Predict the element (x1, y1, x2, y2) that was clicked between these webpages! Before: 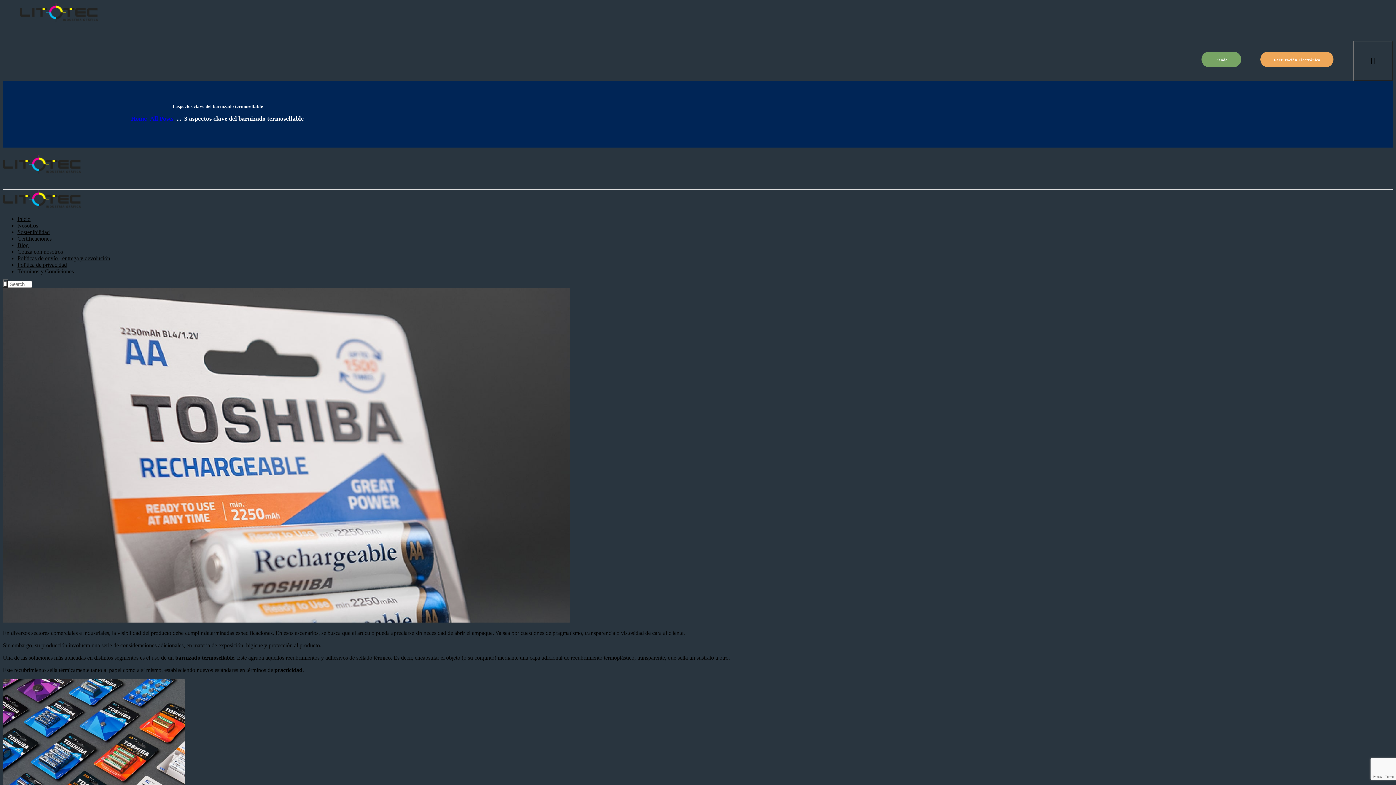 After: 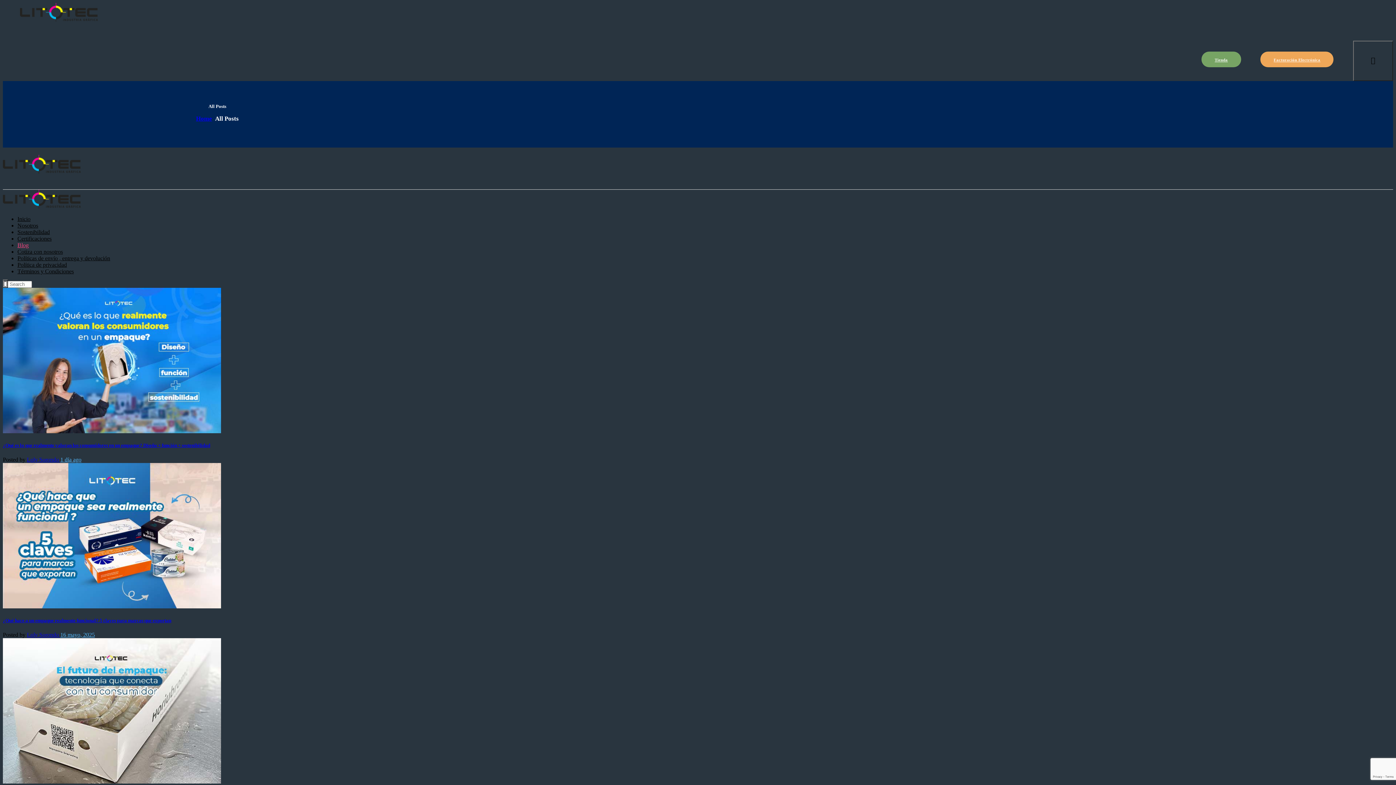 Action: label: All Posts bbox: (150, 115, 173, 122)